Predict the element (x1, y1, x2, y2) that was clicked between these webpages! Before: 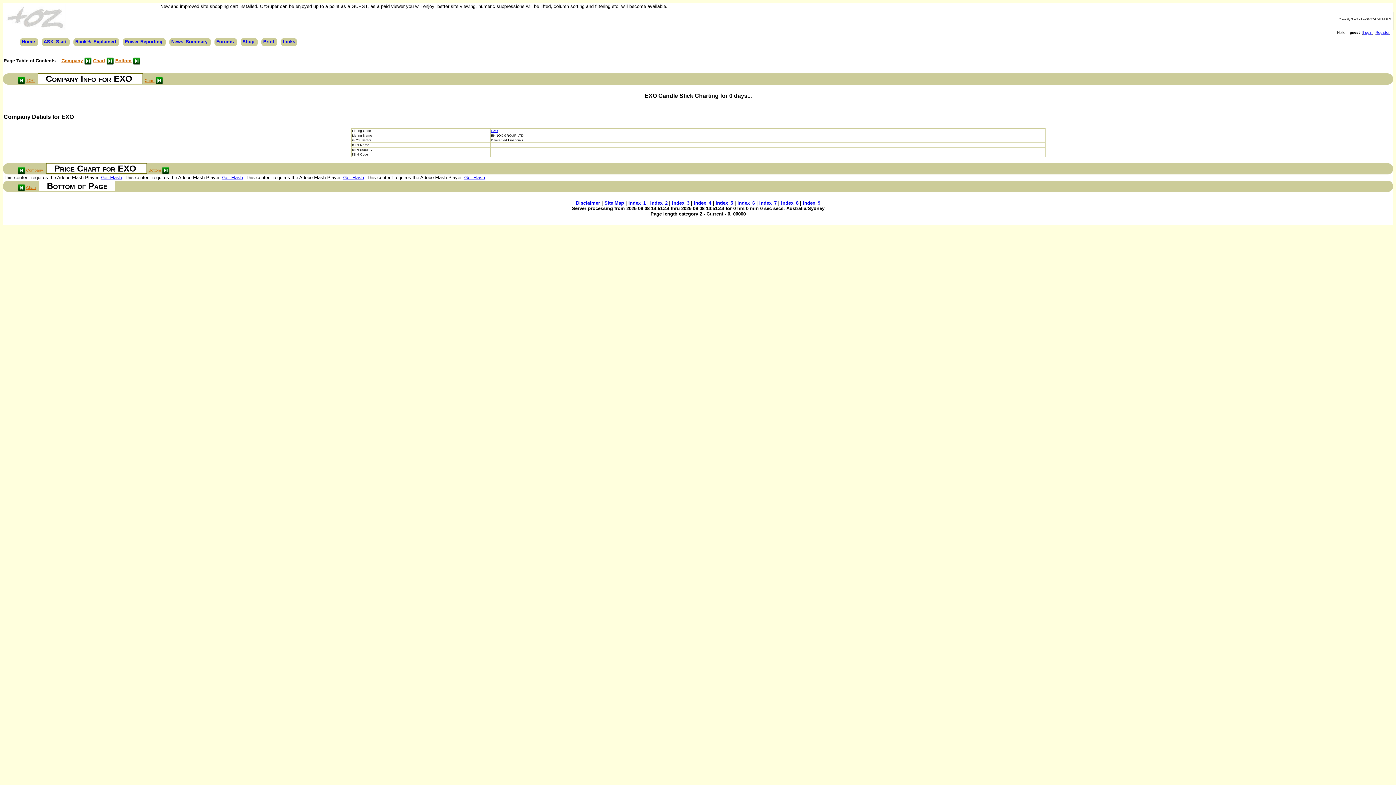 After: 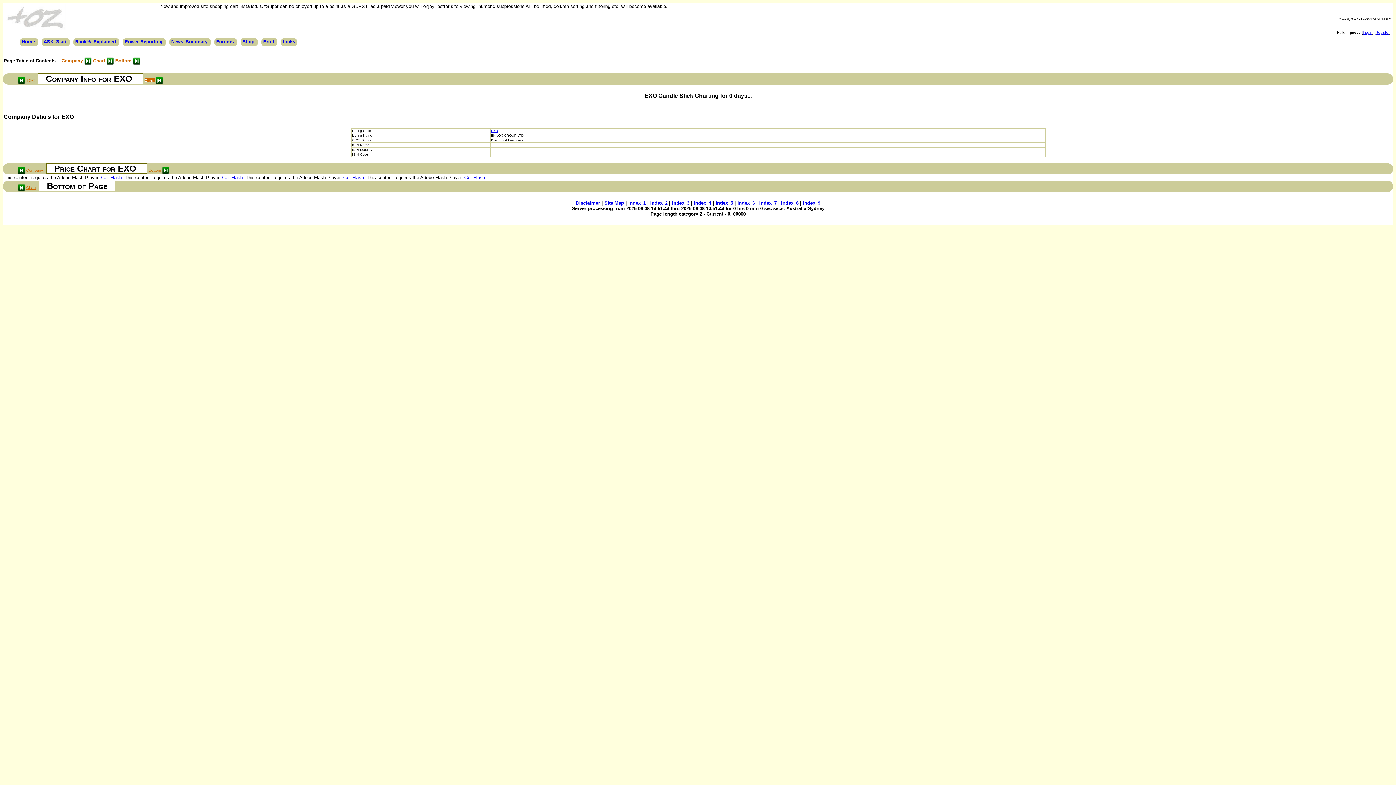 Action: bbox: (144, 78, 154, 82) label: Chart